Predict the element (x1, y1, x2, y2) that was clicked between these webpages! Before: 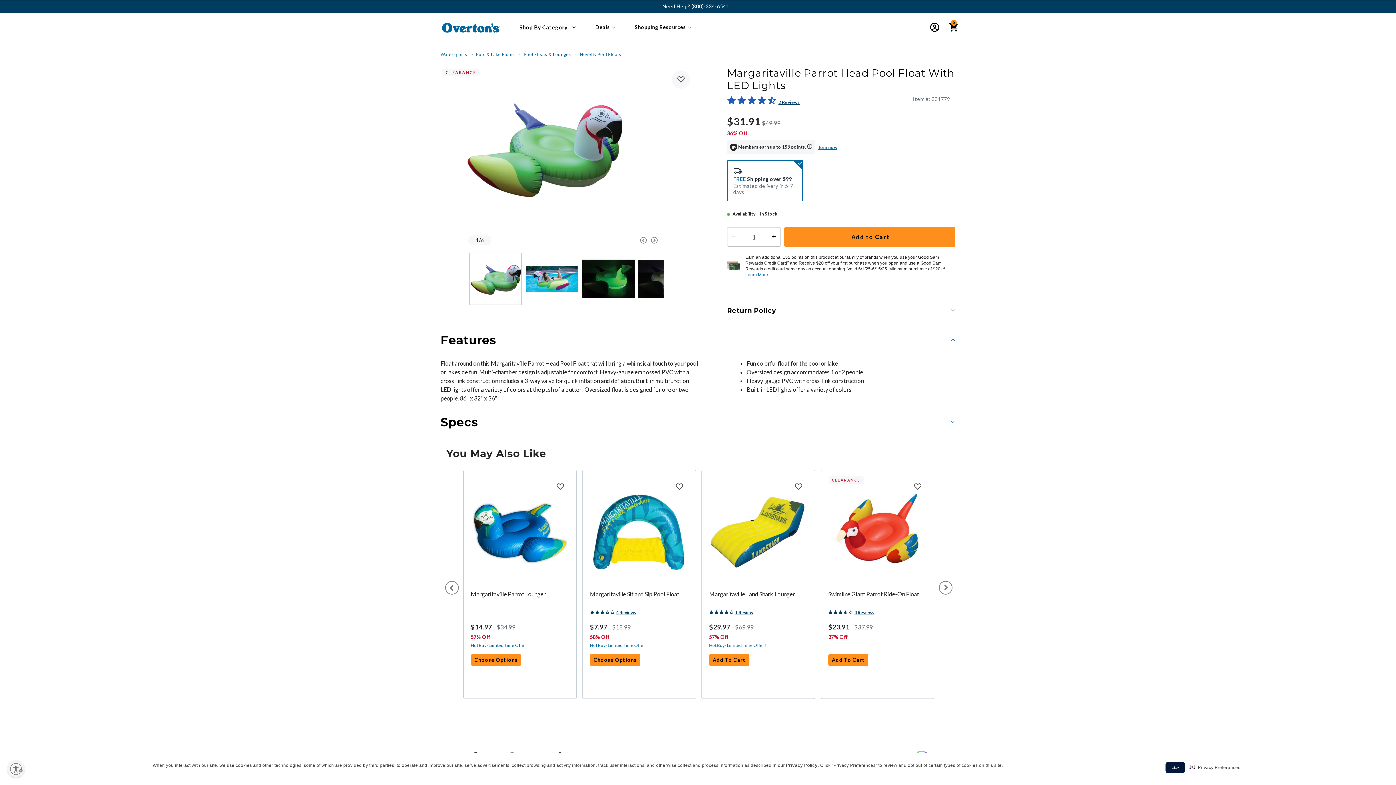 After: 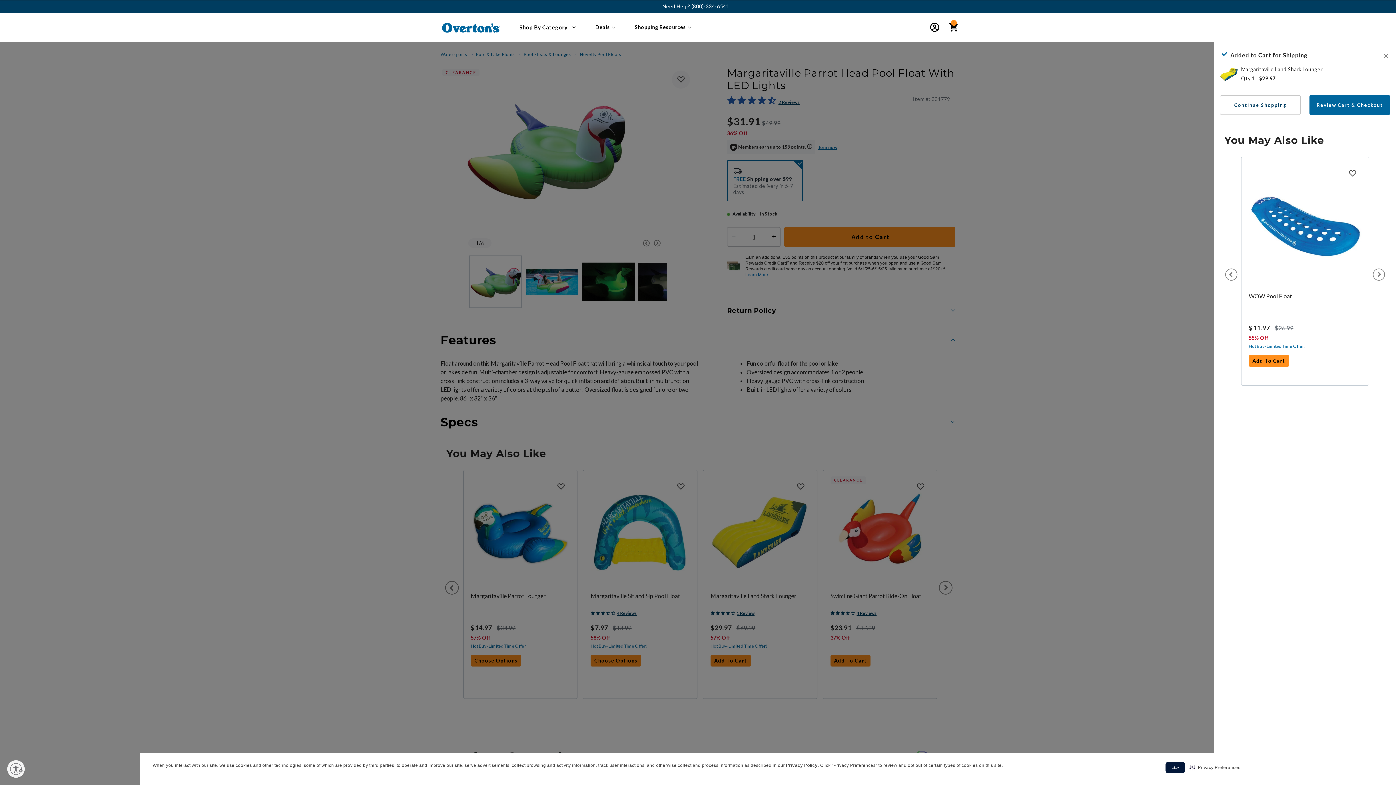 Action: label: Add To Cart bbox: (709, 654, 749, 666)